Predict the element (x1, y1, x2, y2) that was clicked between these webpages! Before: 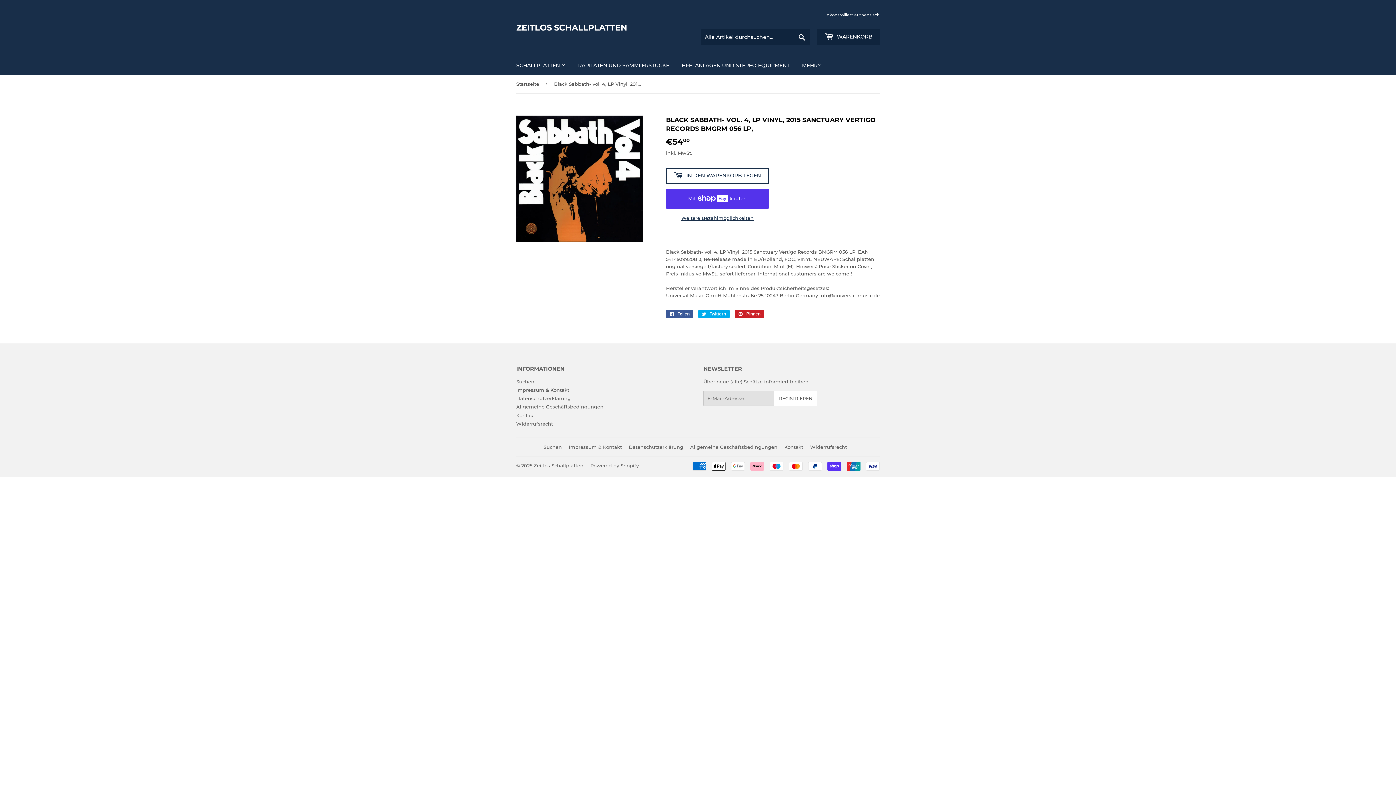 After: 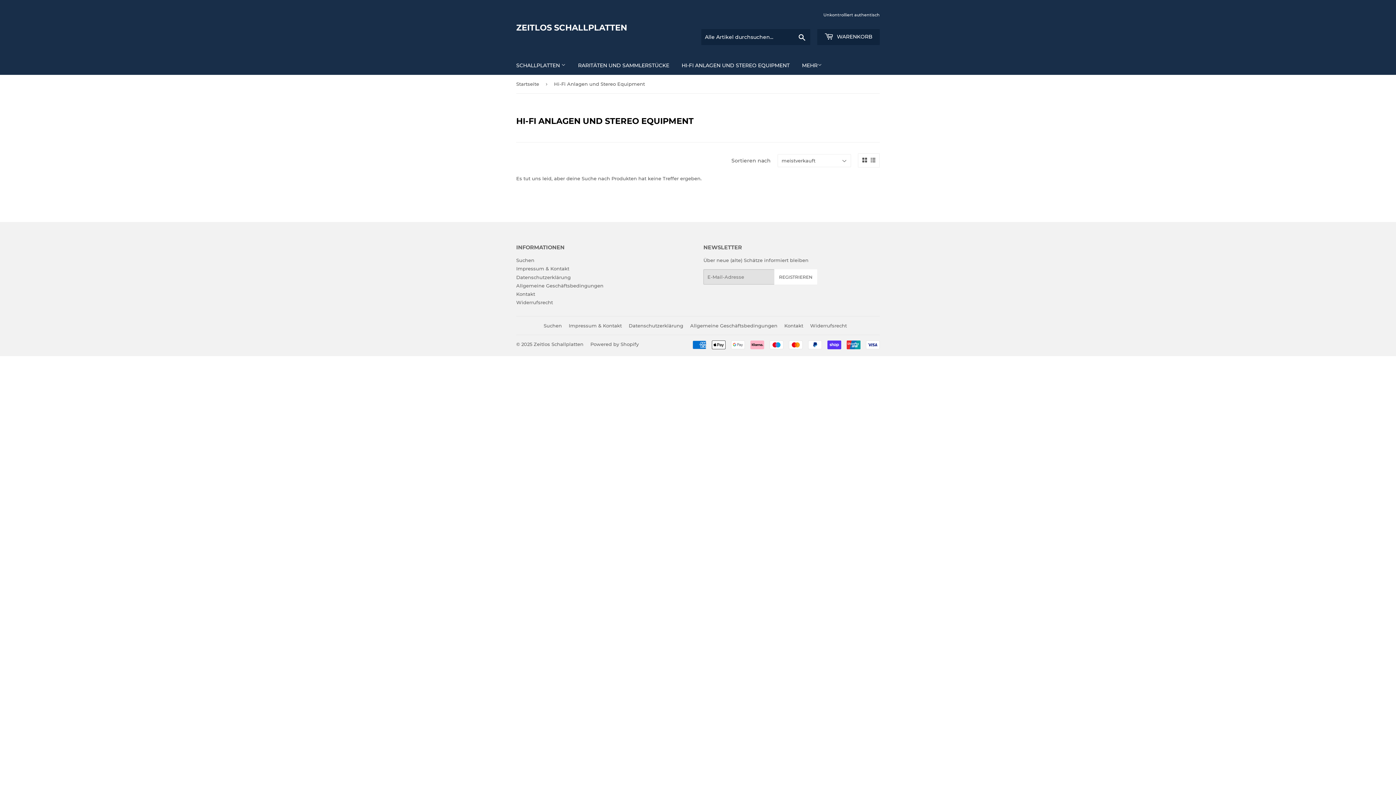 Action: label: HI-FI ANLAGEN UND STEREO EQUIPMENT bbox: (676, 56, 795, 74)